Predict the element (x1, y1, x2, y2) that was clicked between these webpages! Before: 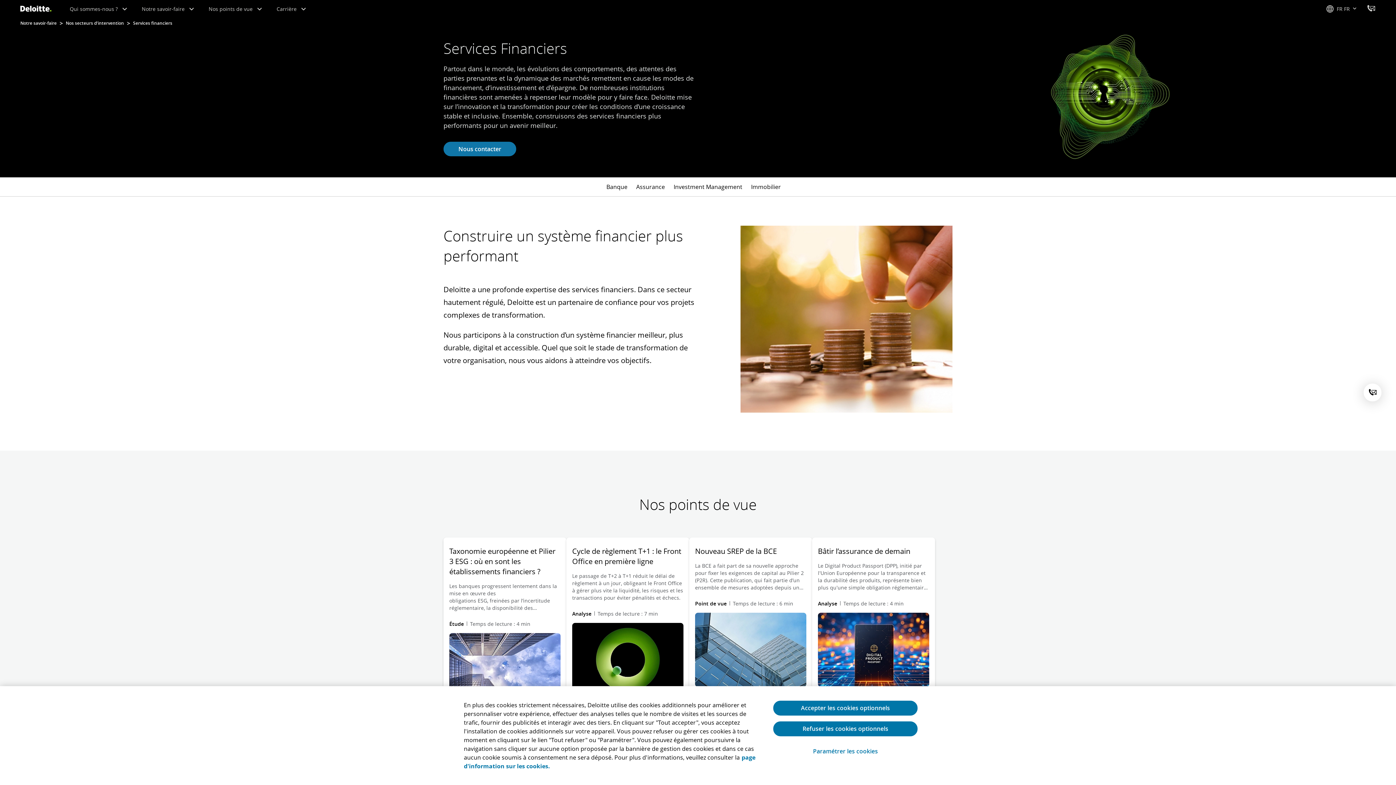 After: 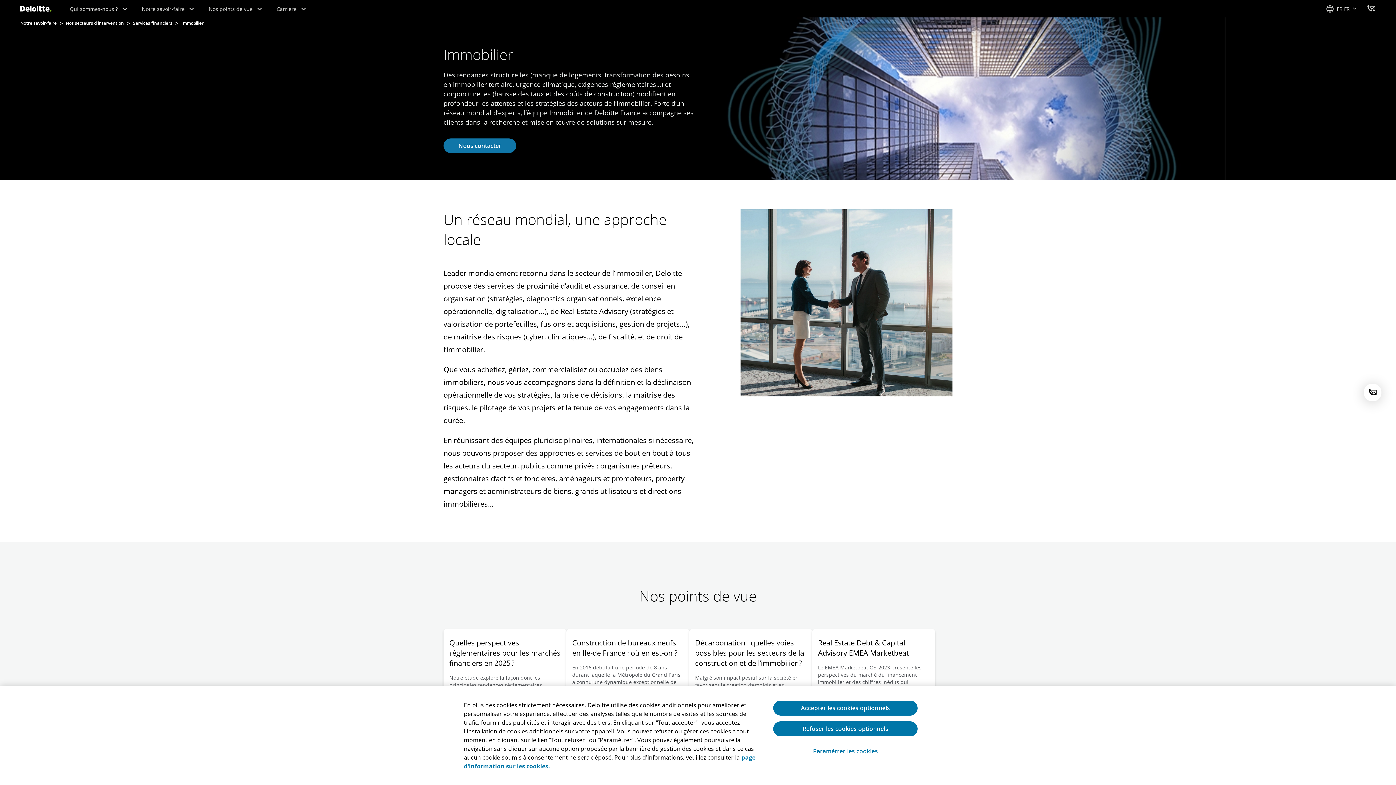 Action: bbox: (751, 182, 789, 191) label: Immobilier